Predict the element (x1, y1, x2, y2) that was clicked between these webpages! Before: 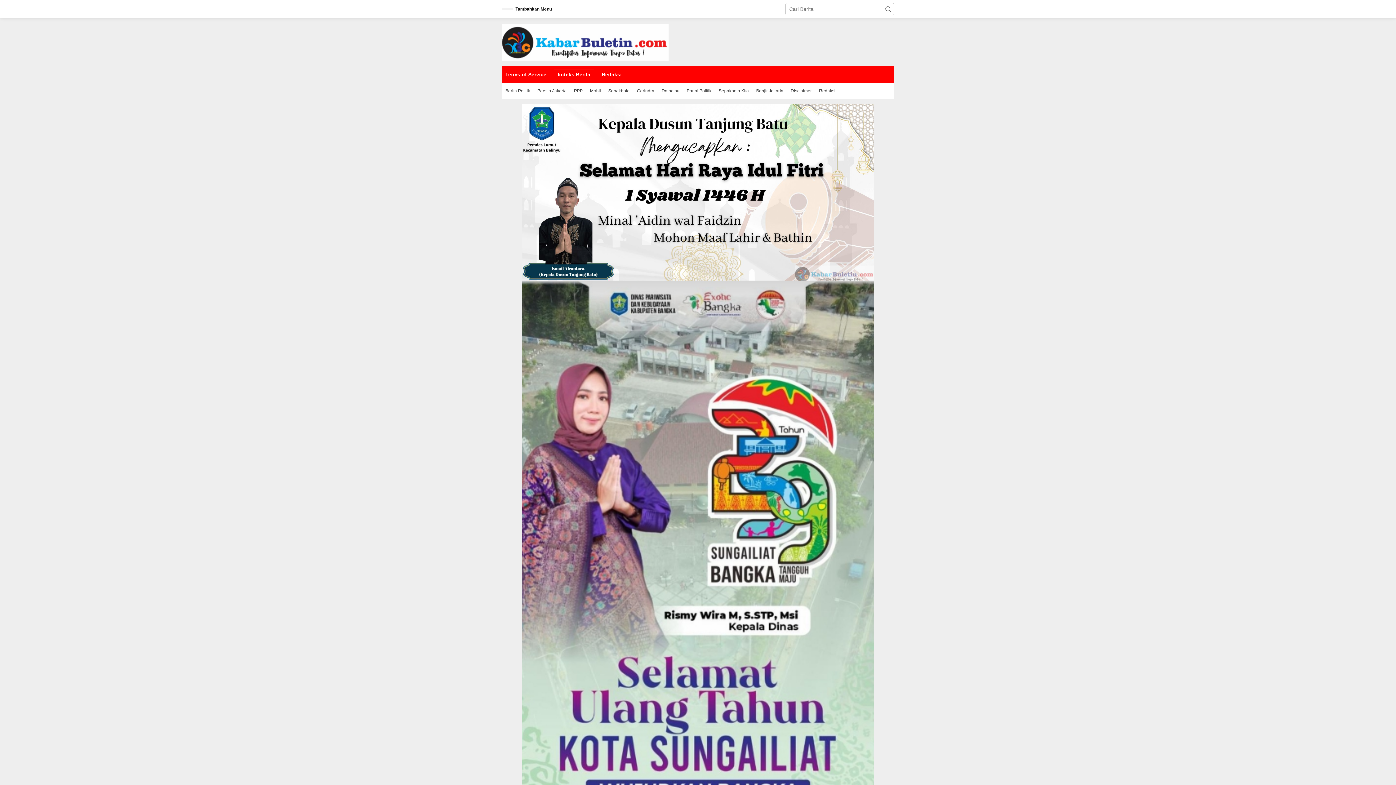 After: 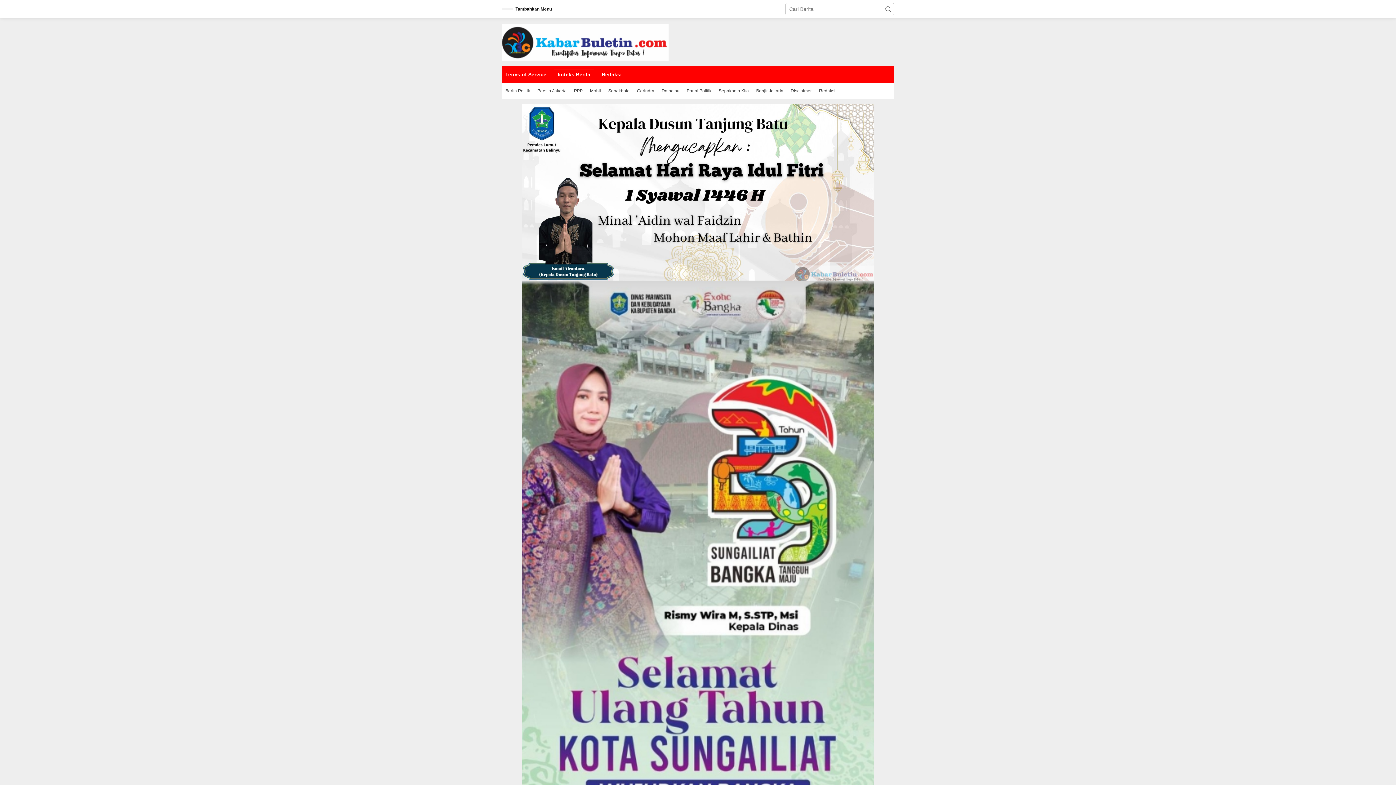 Action: label: Banjir Jakarta bbox: (752, 82, 787, 98)